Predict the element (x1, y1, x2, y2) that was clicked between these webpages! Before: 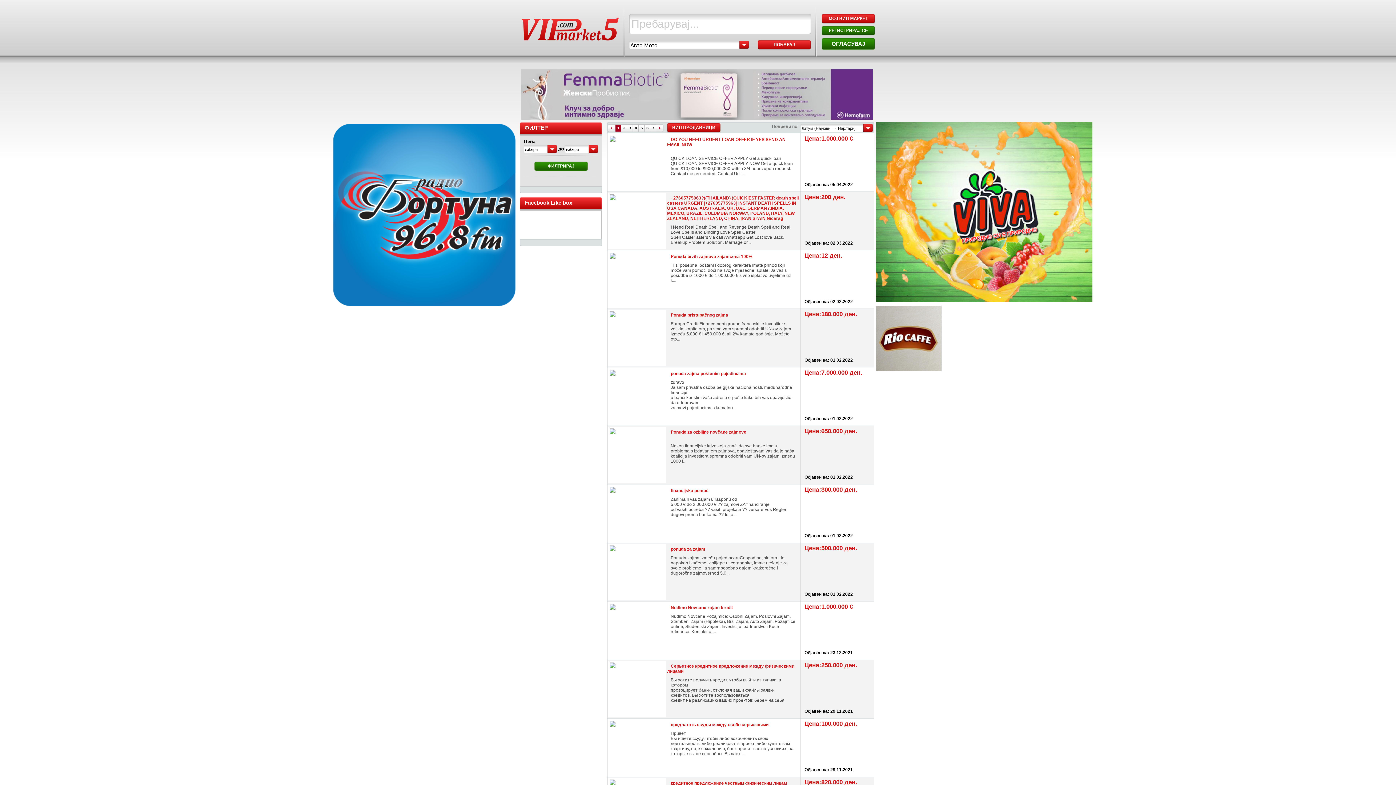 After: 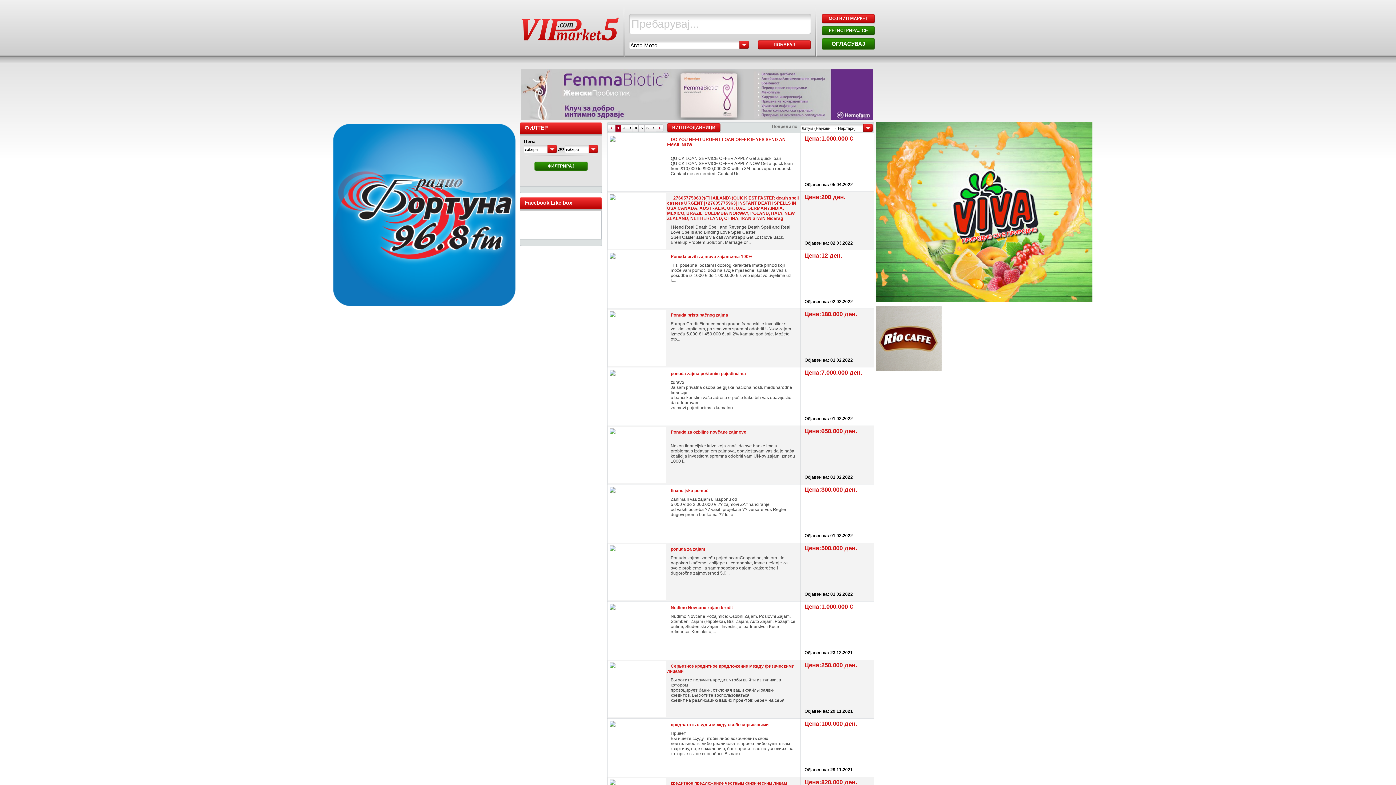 Action: bbox: (608, 124, 615, 132)